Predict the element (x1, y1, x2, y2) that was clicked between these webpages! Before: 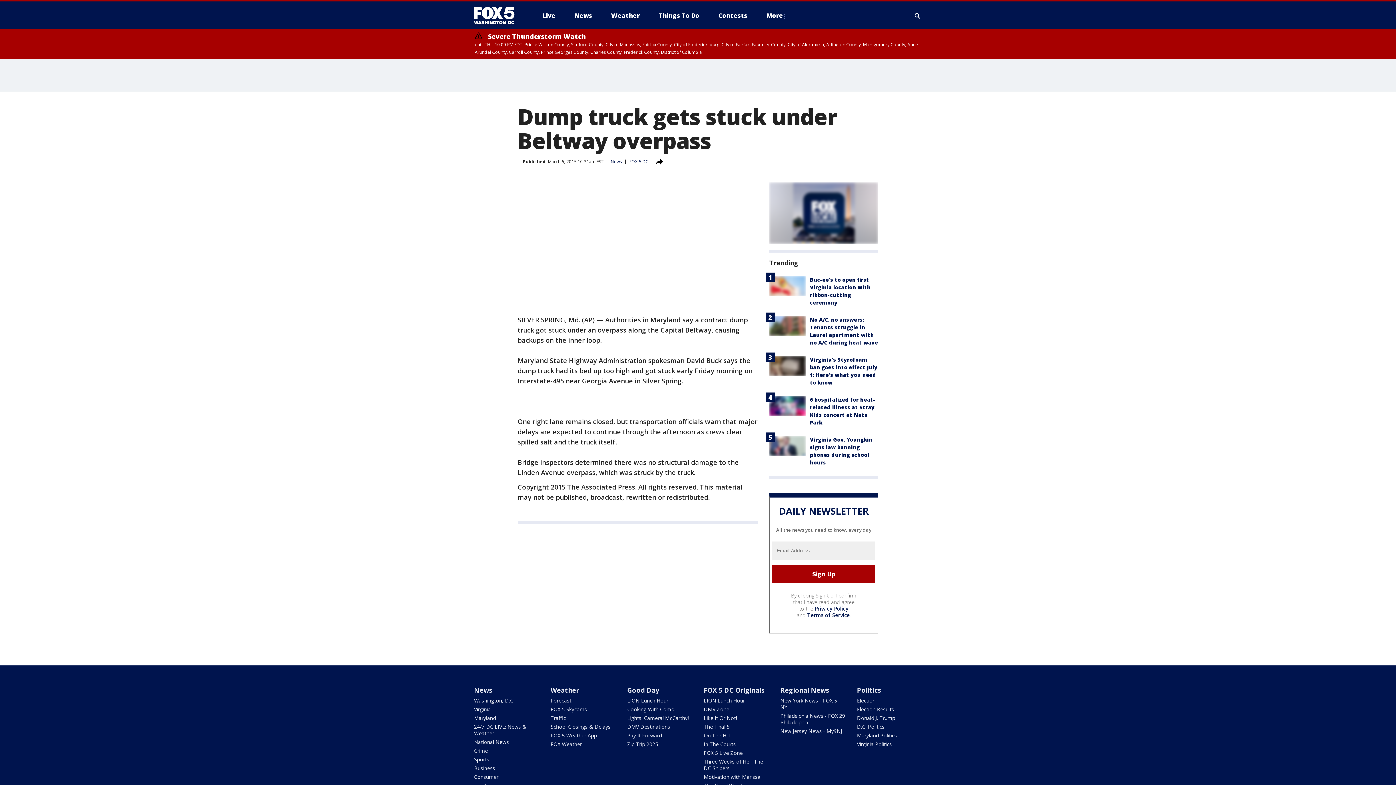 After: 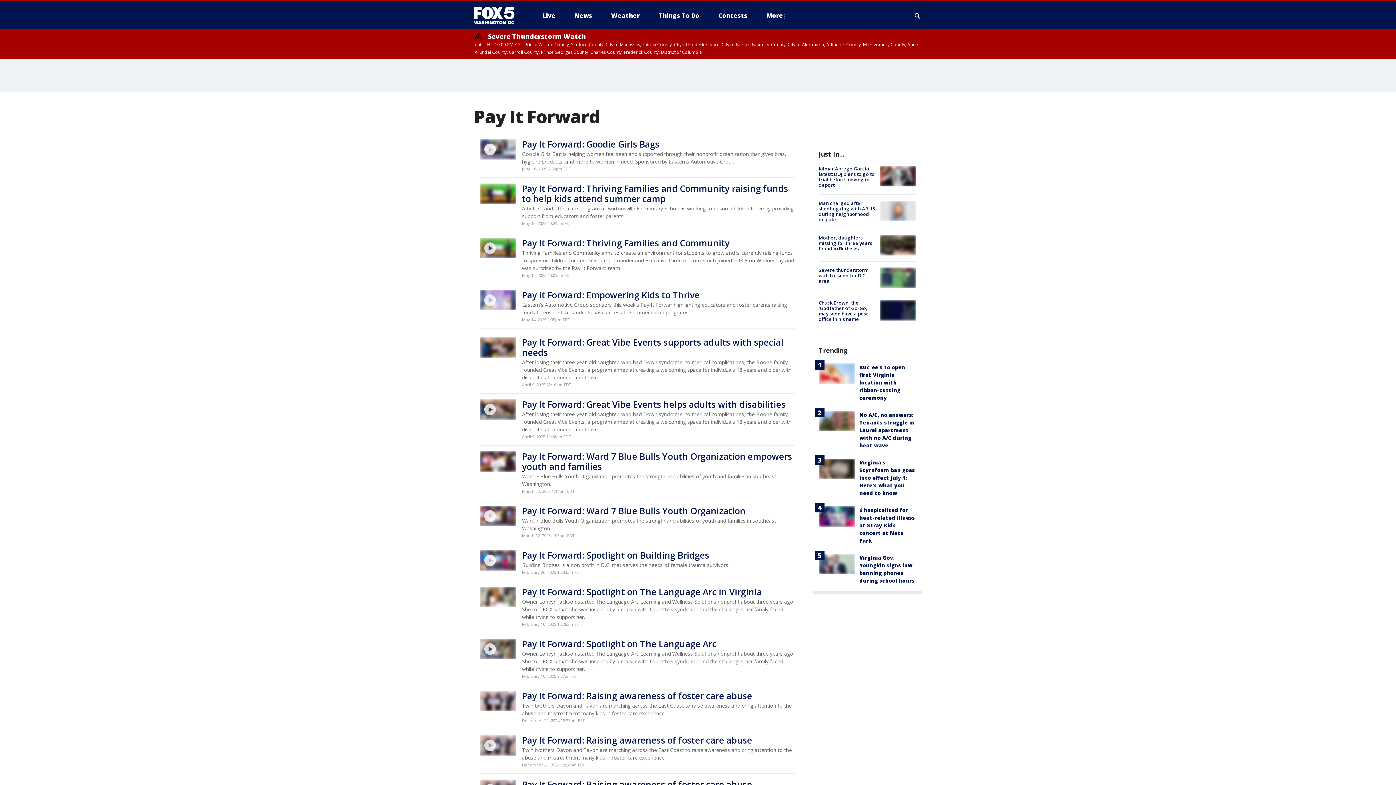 Action: label: Pay It Forward bbox: (627, 732, 661, 739)